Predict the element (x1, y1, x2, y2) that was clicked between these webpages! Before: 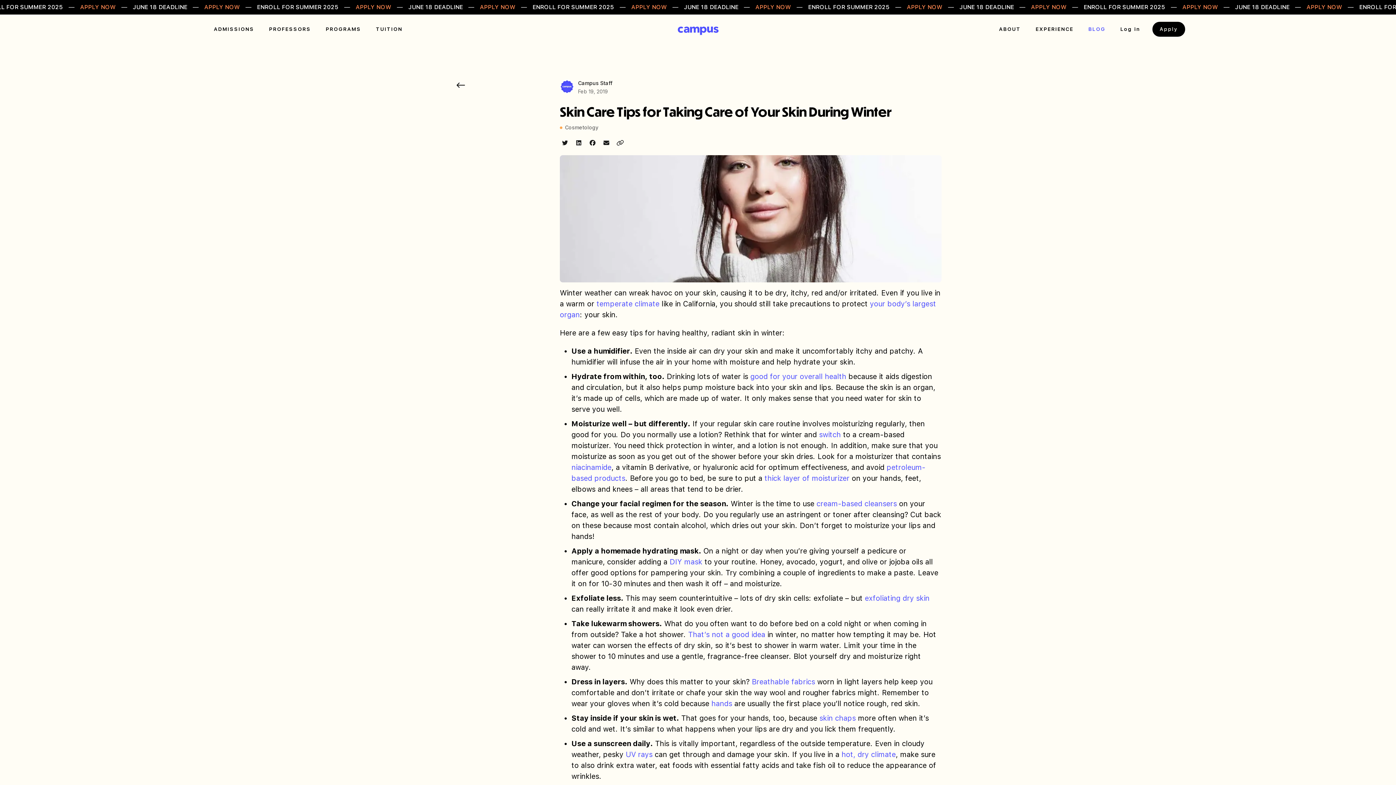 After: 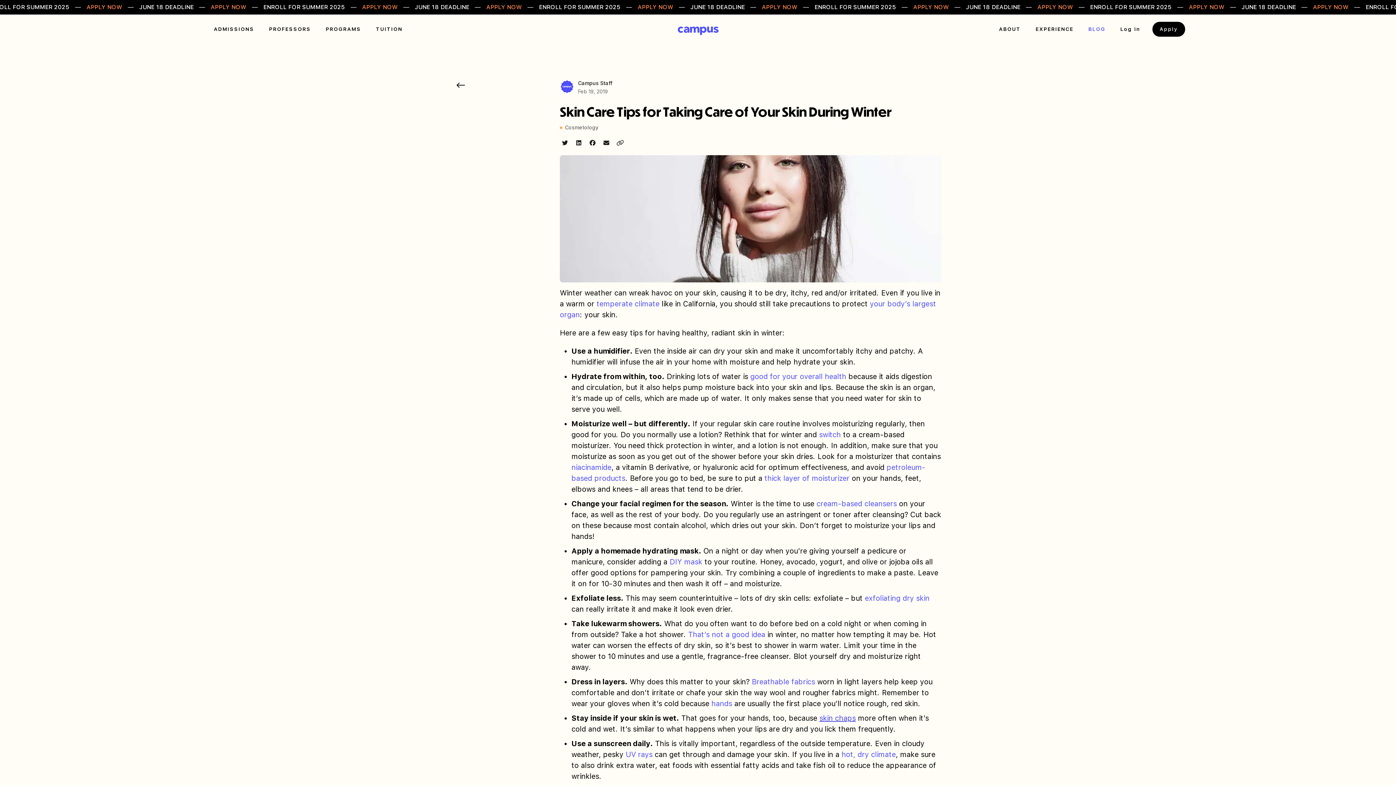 Action: label: skin chaps bbox: (819, 714, 856, 722)